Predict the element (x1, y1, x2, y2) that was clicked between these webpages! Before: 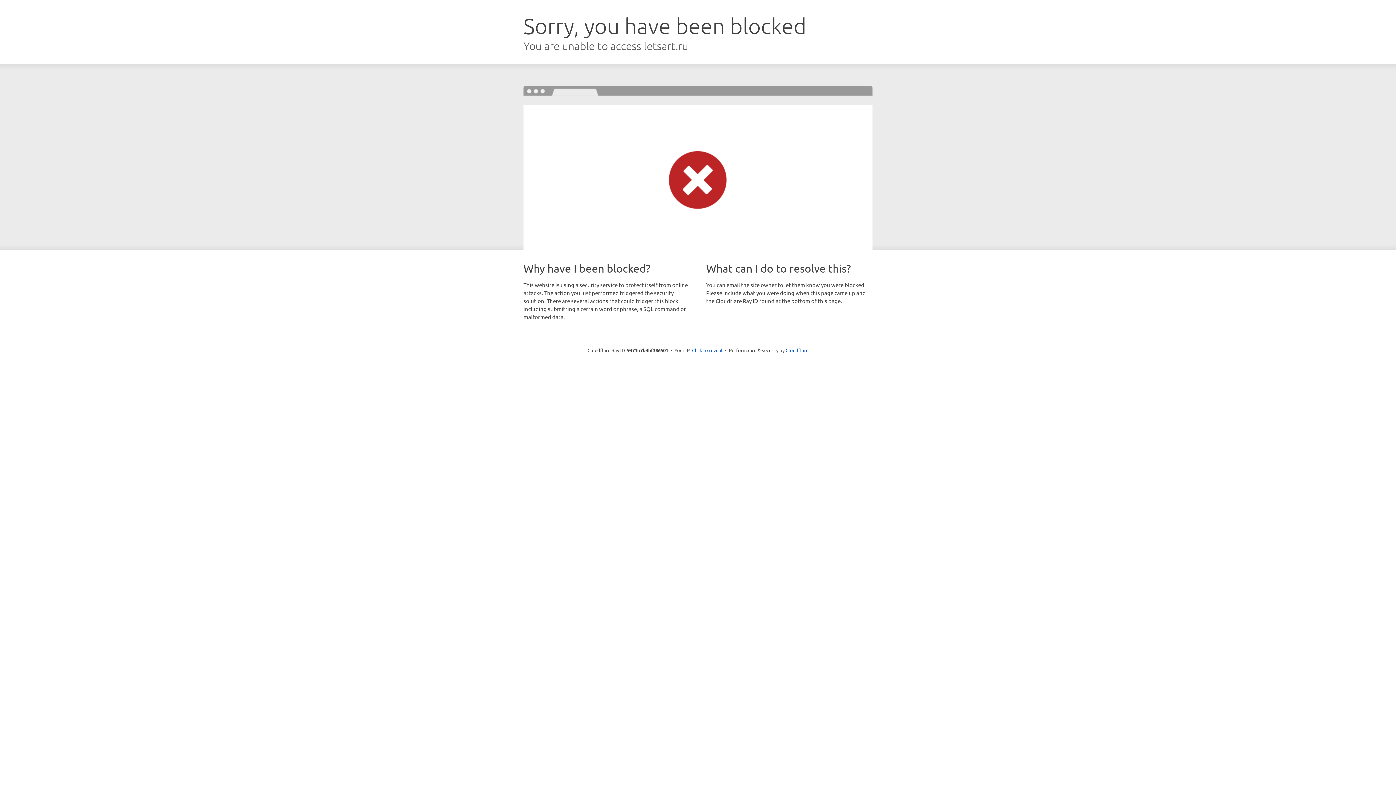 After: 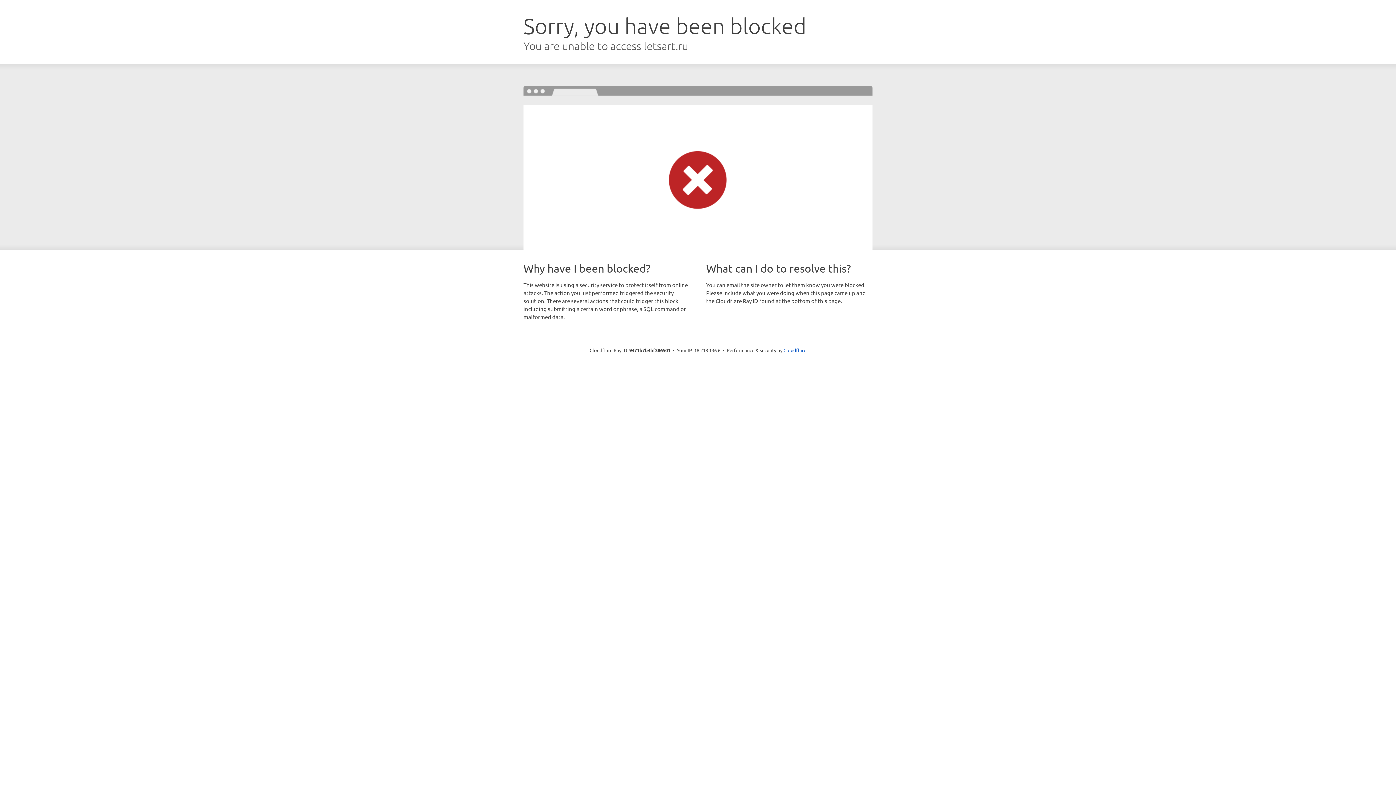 Action: label: Click to reveal bbox: (692, 346, 722, 353)